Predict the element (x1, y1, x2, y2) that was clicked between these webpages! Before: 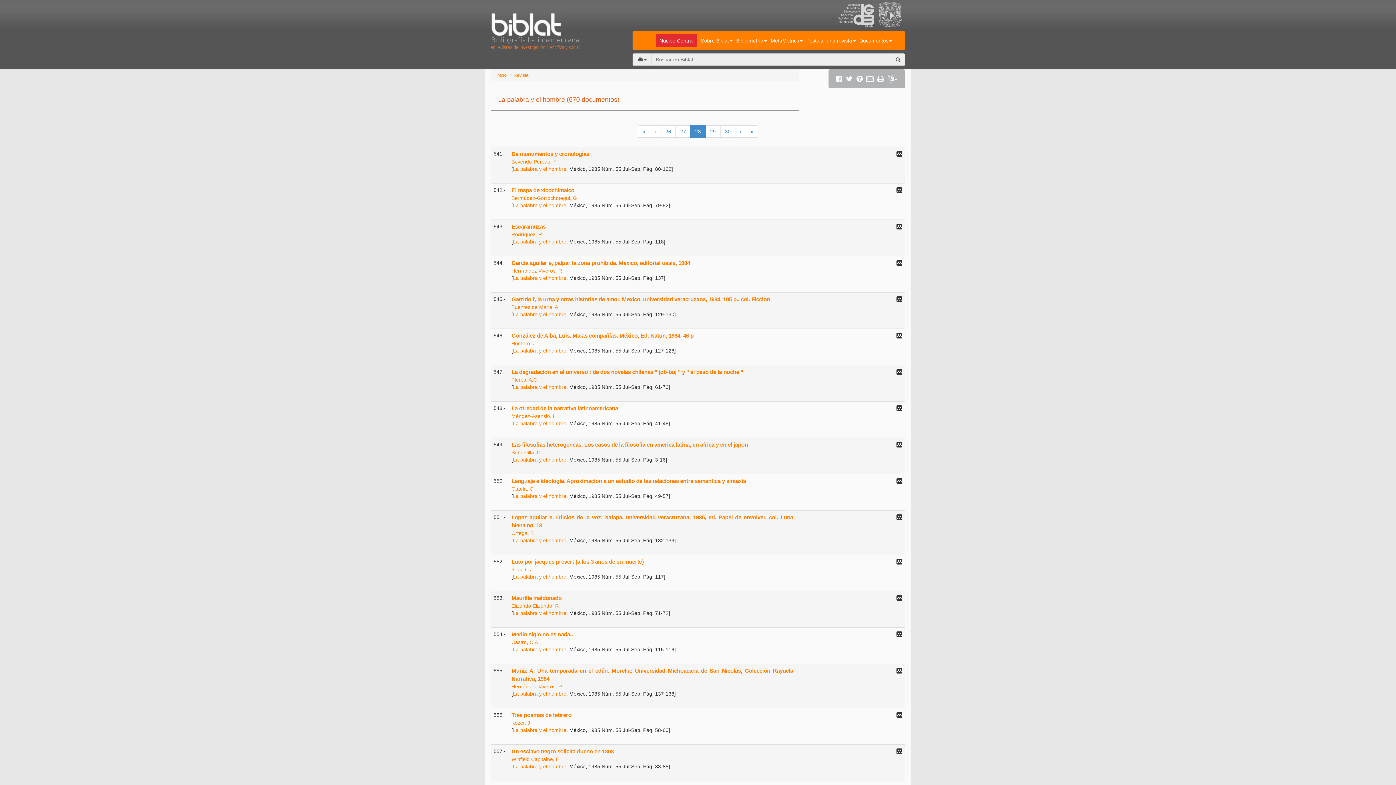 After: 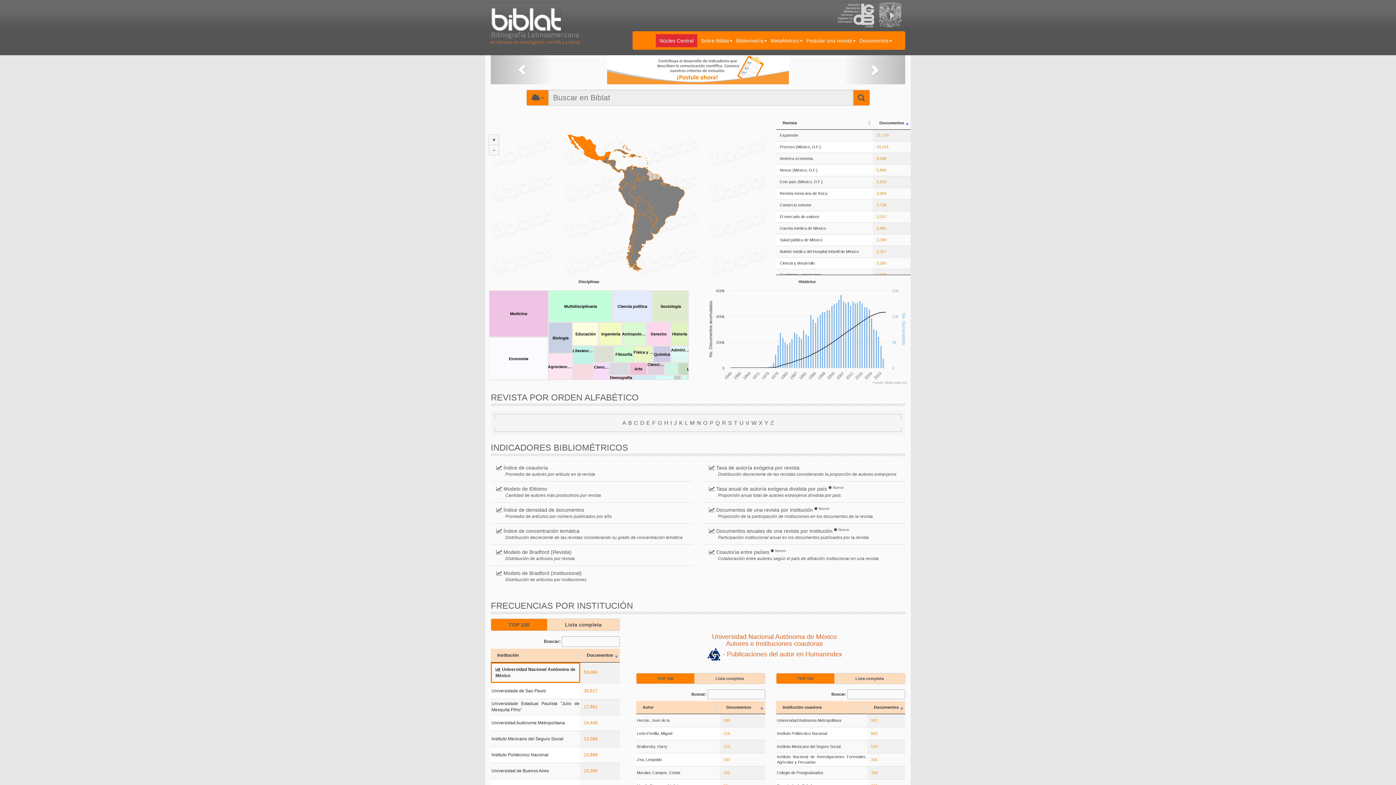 Action: label: 



 bbox: (490, 21, 583, 52)